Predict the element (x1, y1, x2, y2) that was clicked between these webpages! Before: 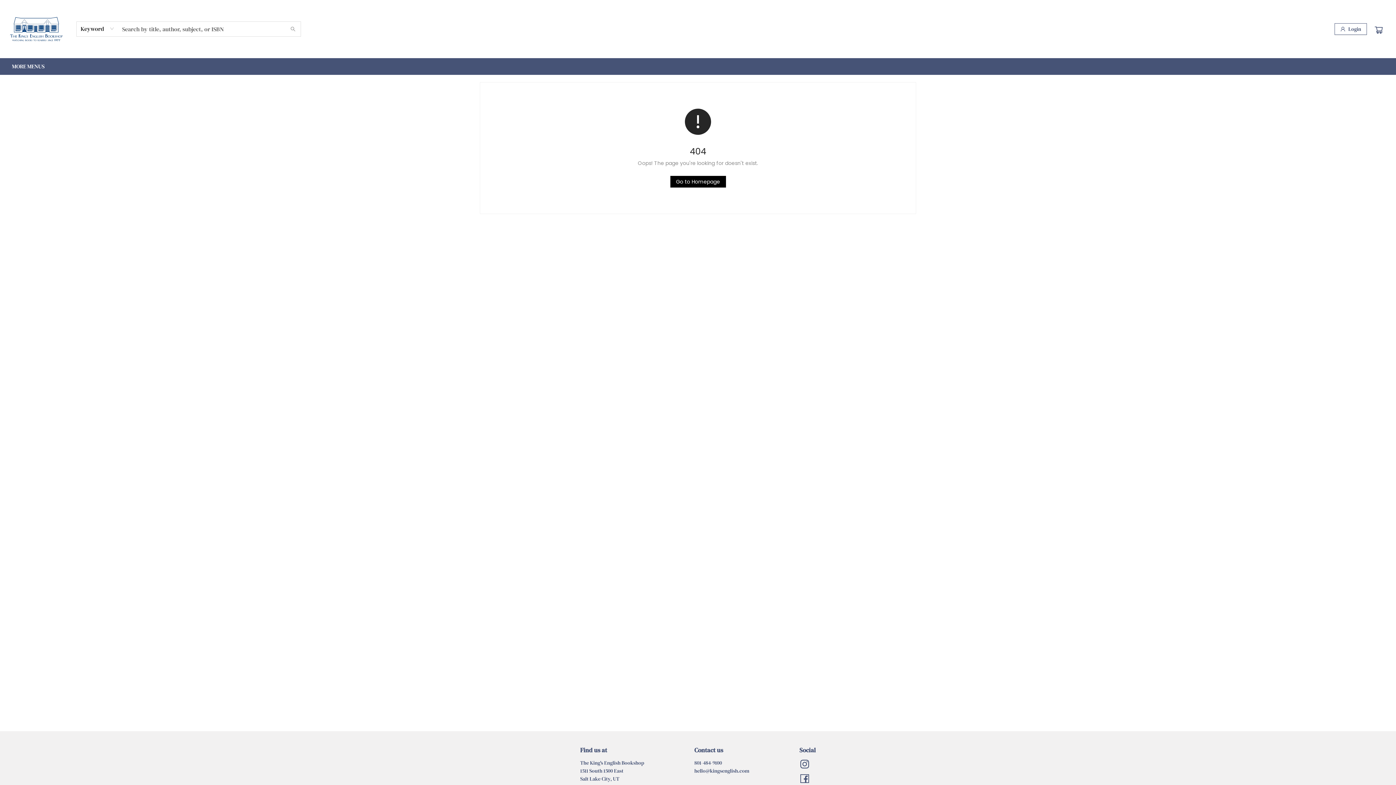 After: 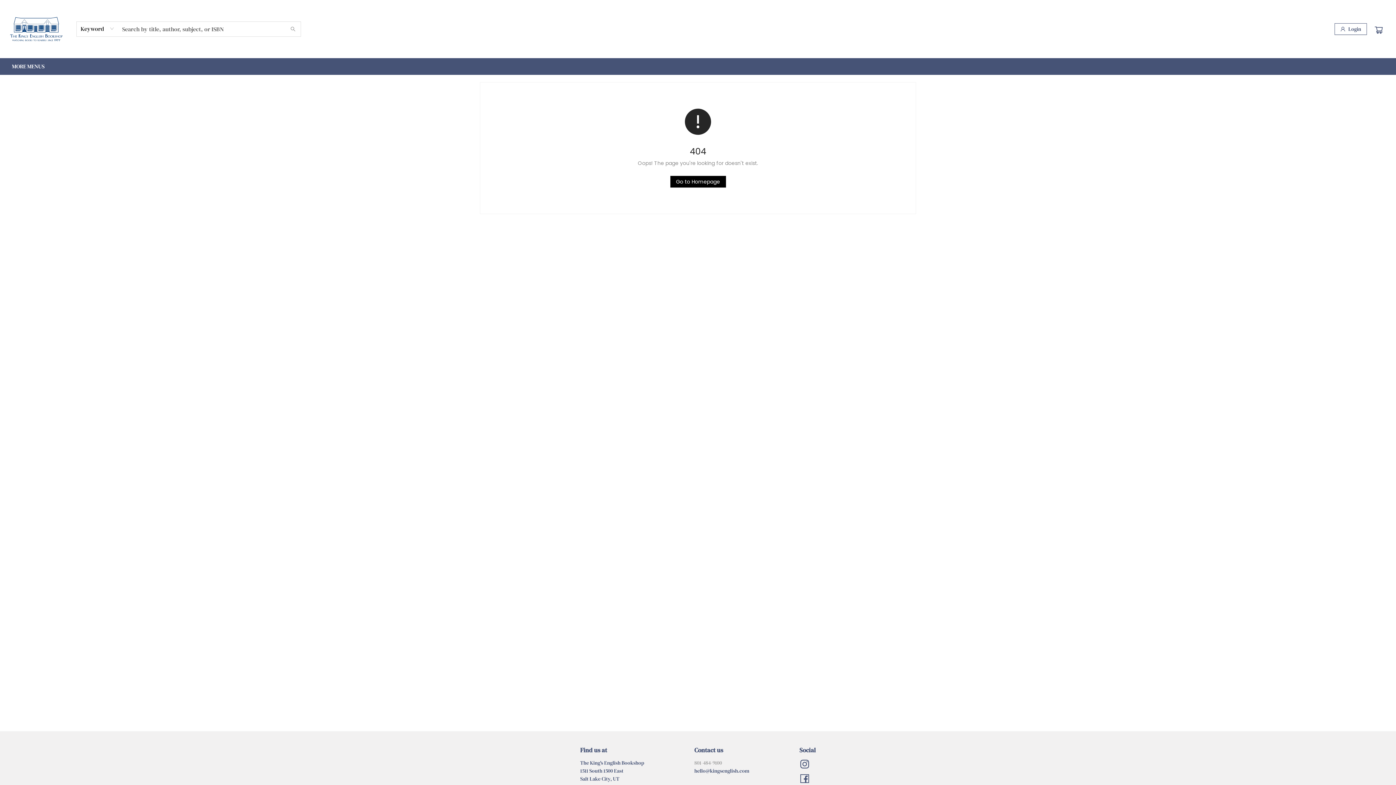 Action: bbox: (694, 759, 722, 766) label: Store phone number